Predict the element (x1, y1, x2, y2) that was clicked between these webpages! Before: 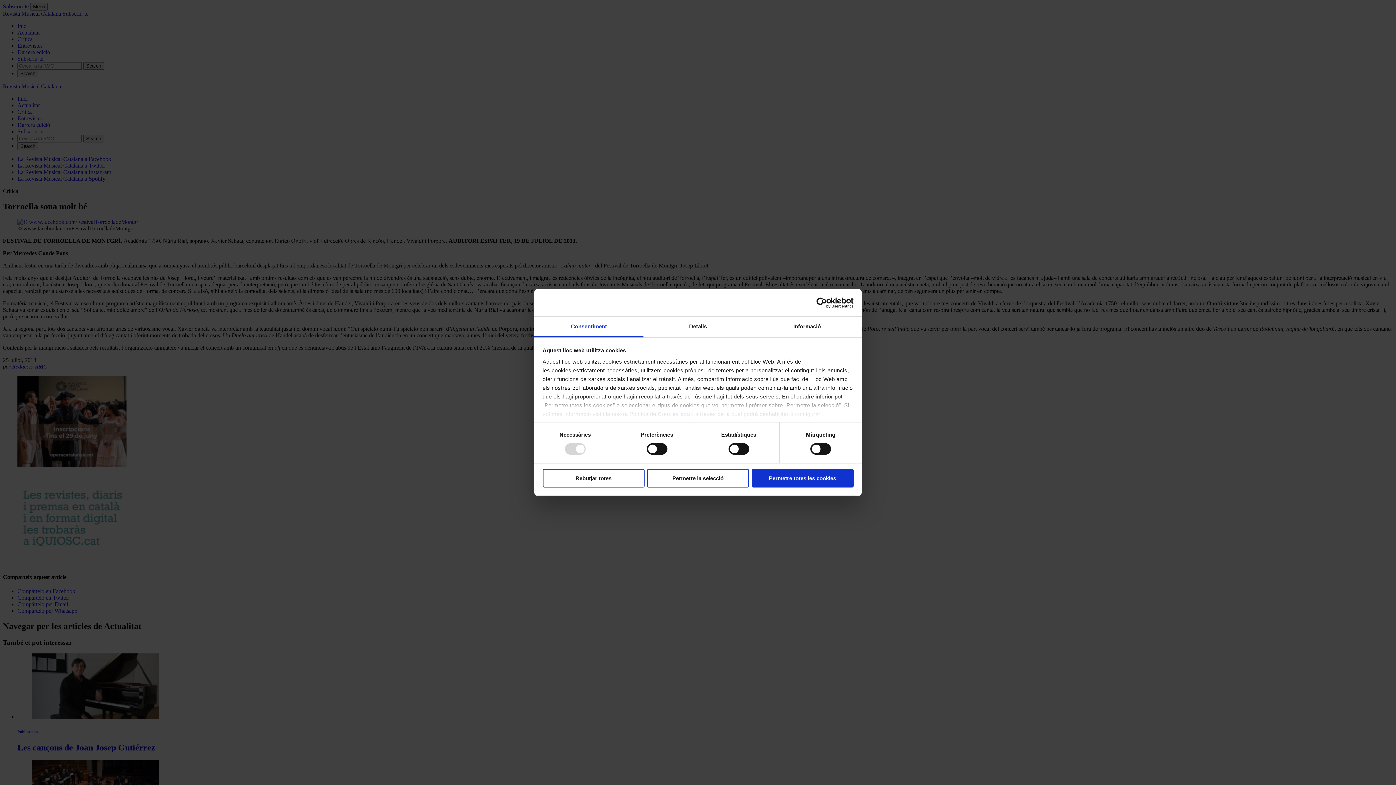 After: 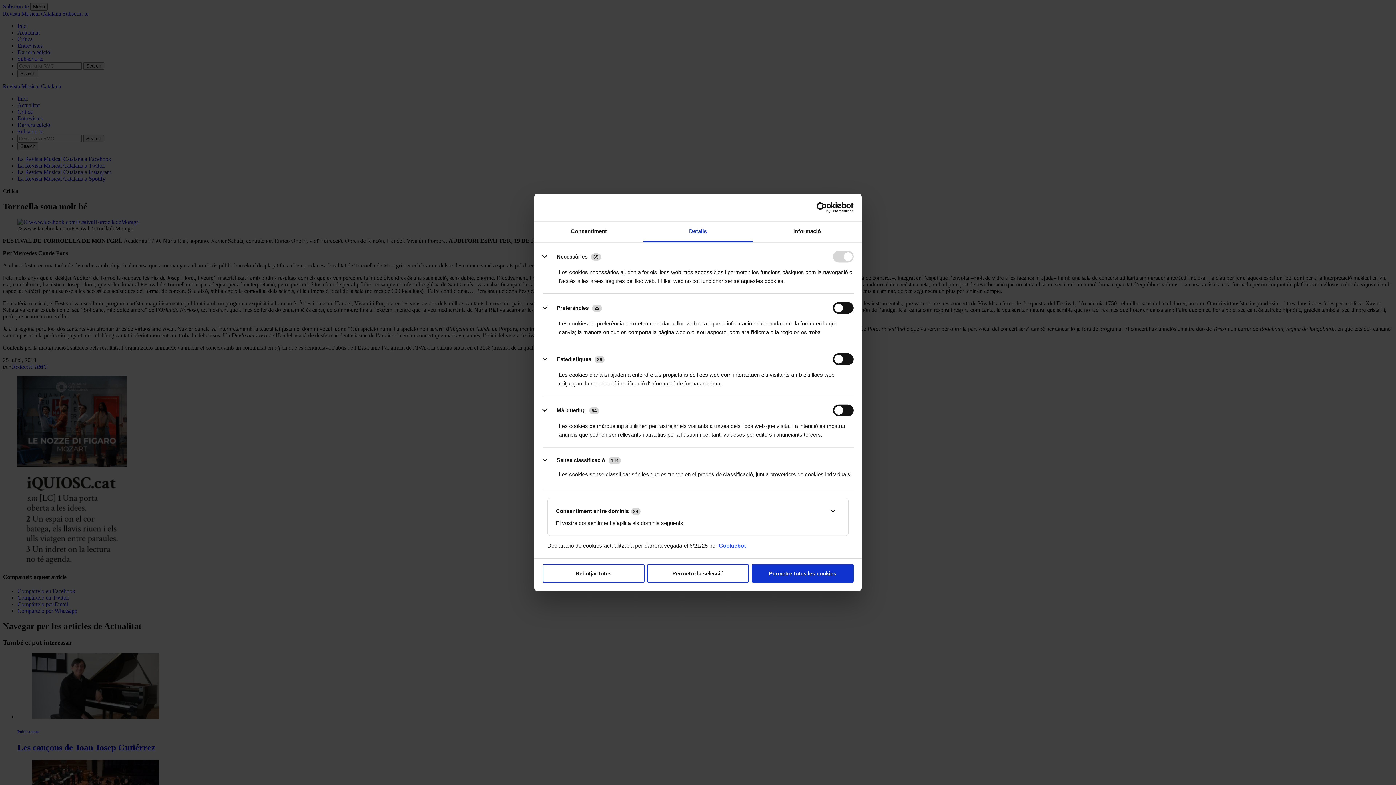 Action: bbox: (643, 316, 752, 337) label: Detalls